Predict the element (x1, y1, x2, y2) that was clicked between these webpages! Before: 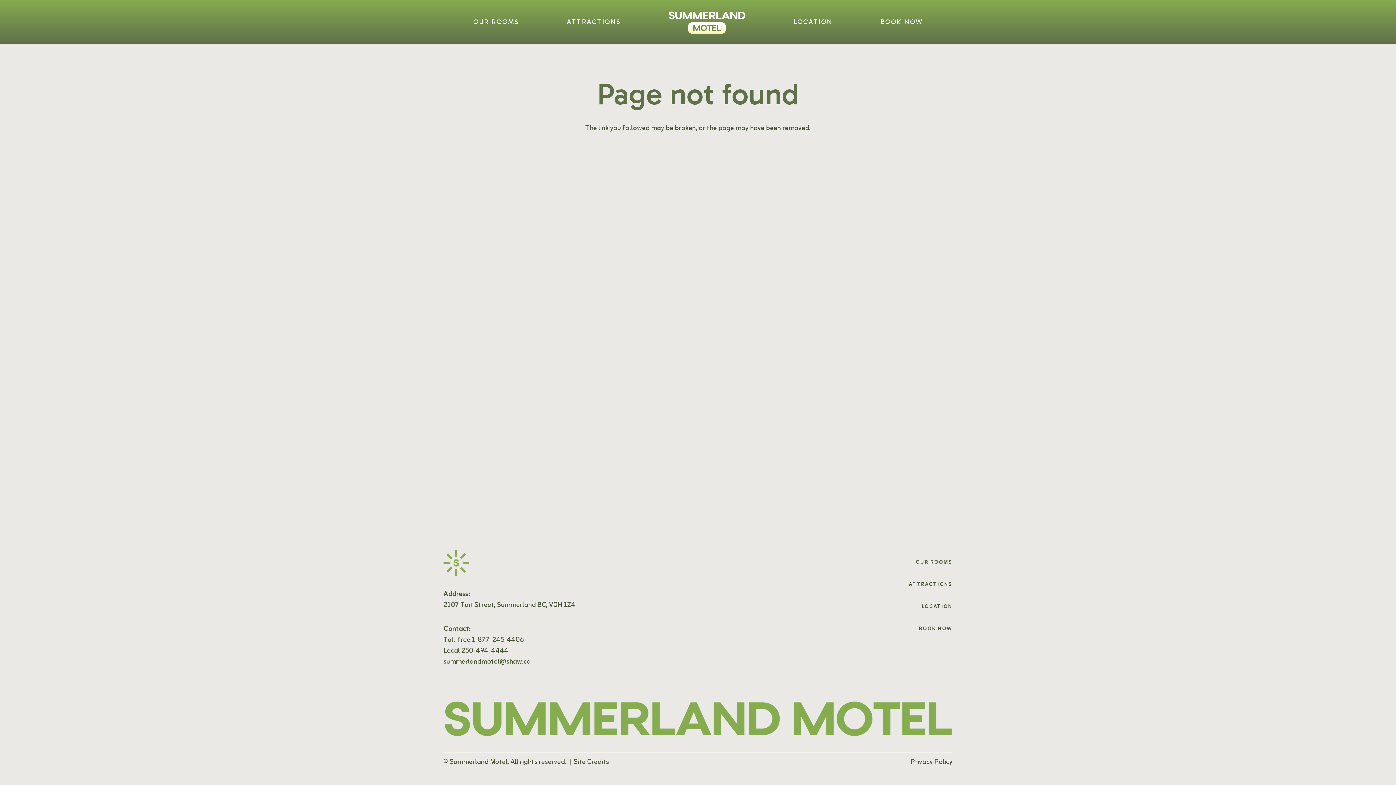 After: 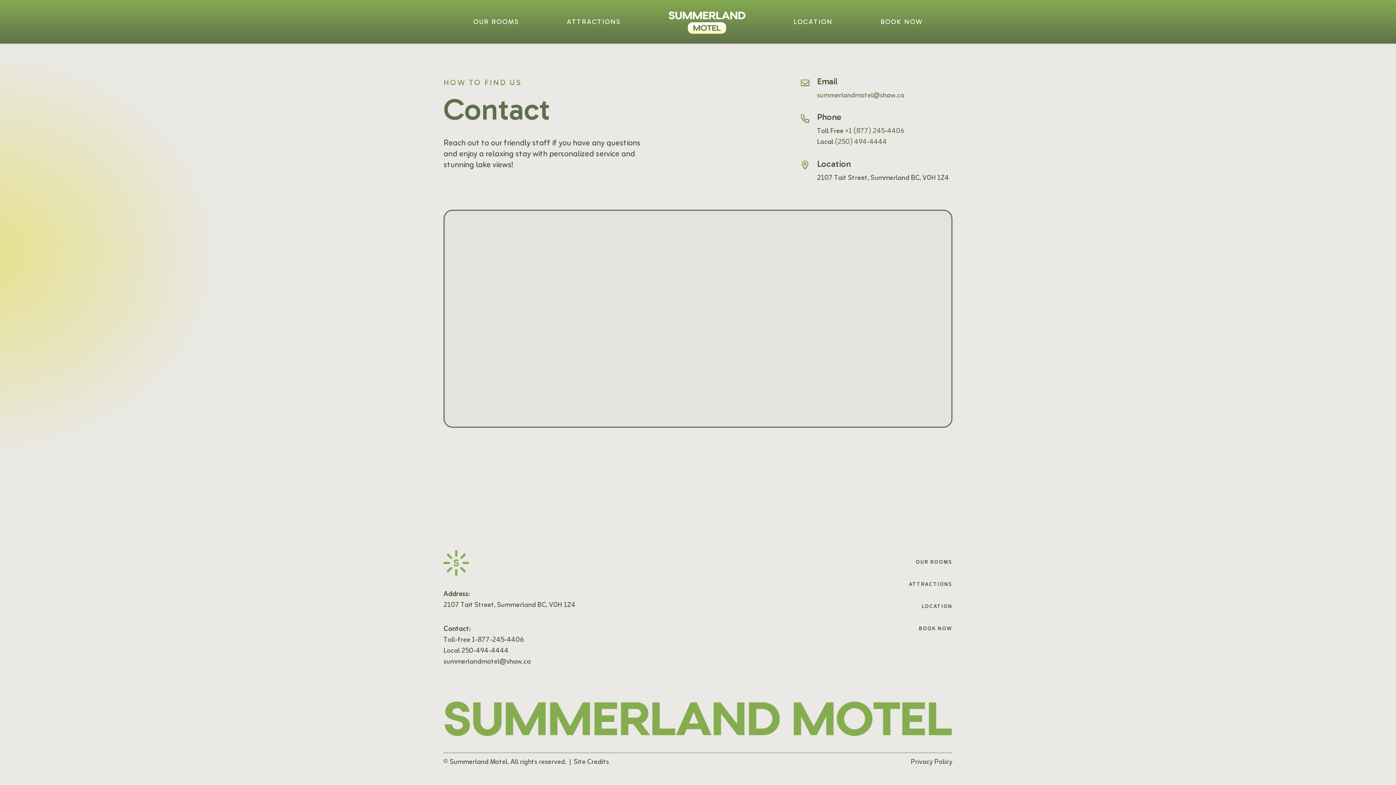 Action: bbox: (922, 597, 952, 617) label: LOCATION